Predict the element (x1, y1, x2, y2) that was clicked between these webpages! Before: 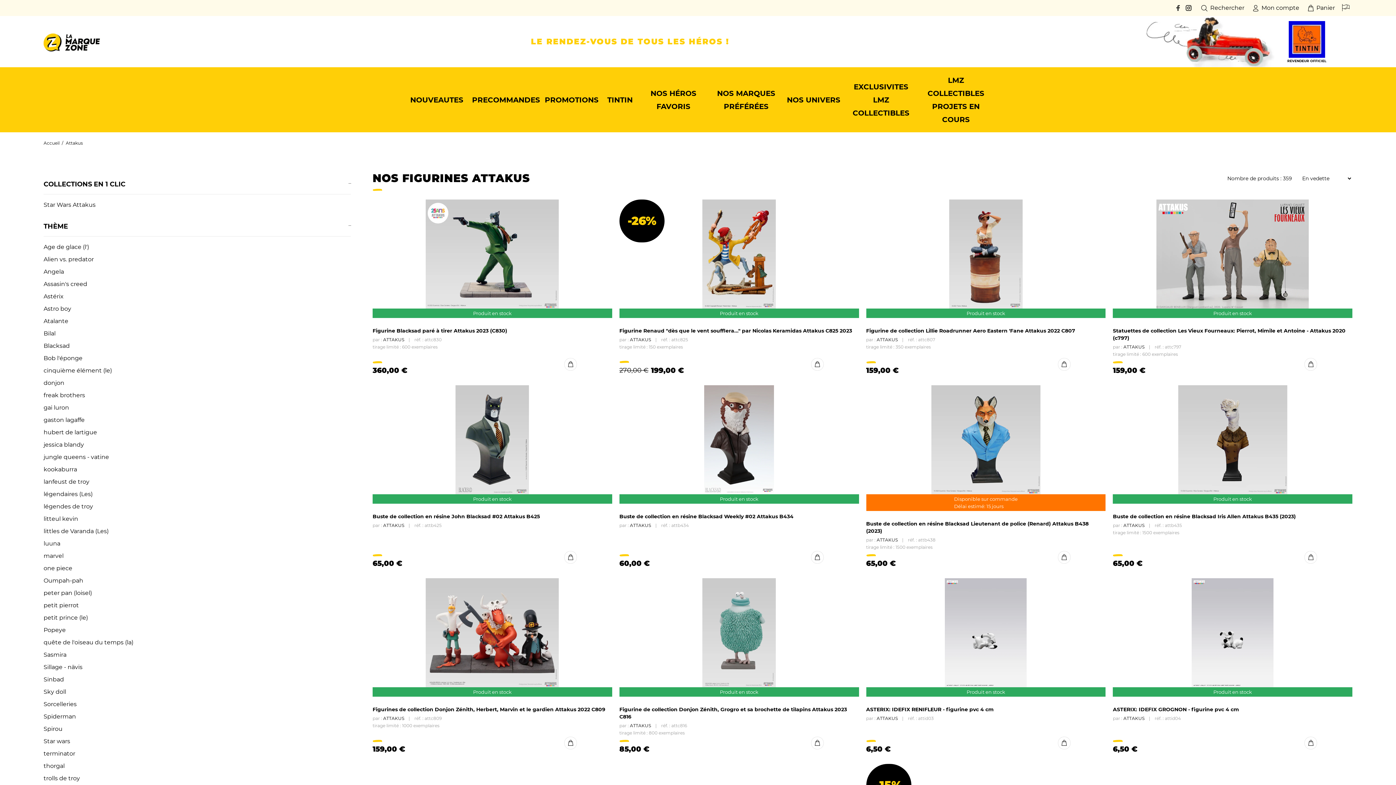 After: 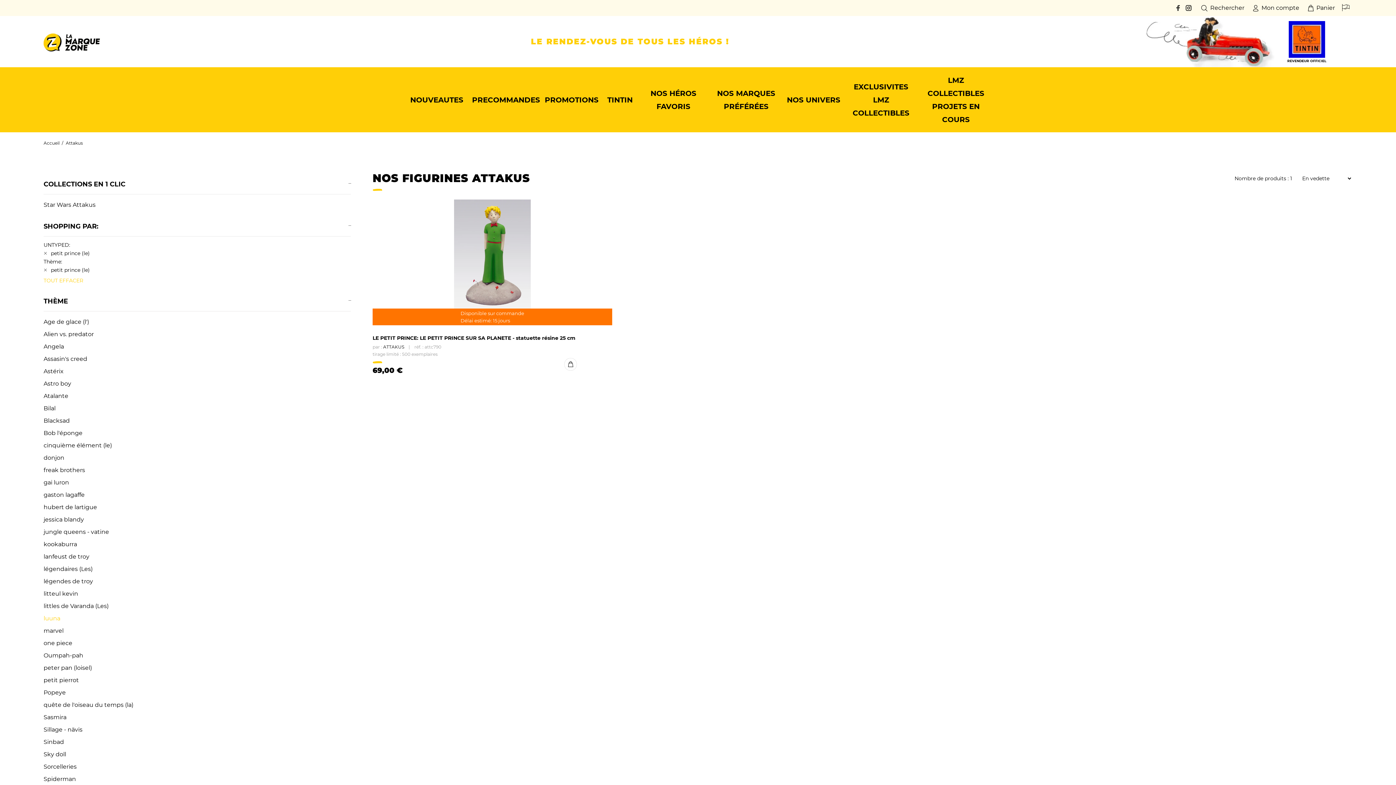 Action: label: petit prince (le) bbox: (43, 612, 350, 624)